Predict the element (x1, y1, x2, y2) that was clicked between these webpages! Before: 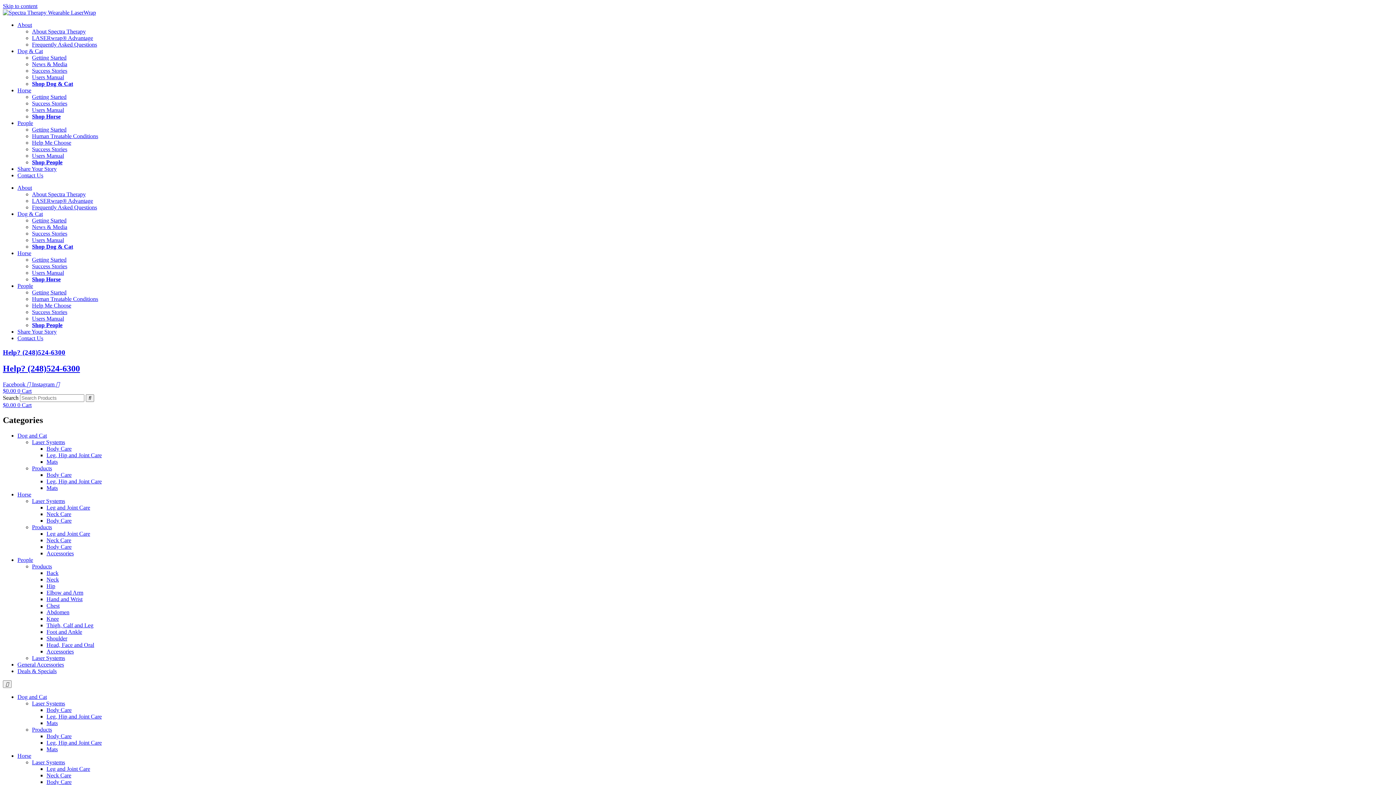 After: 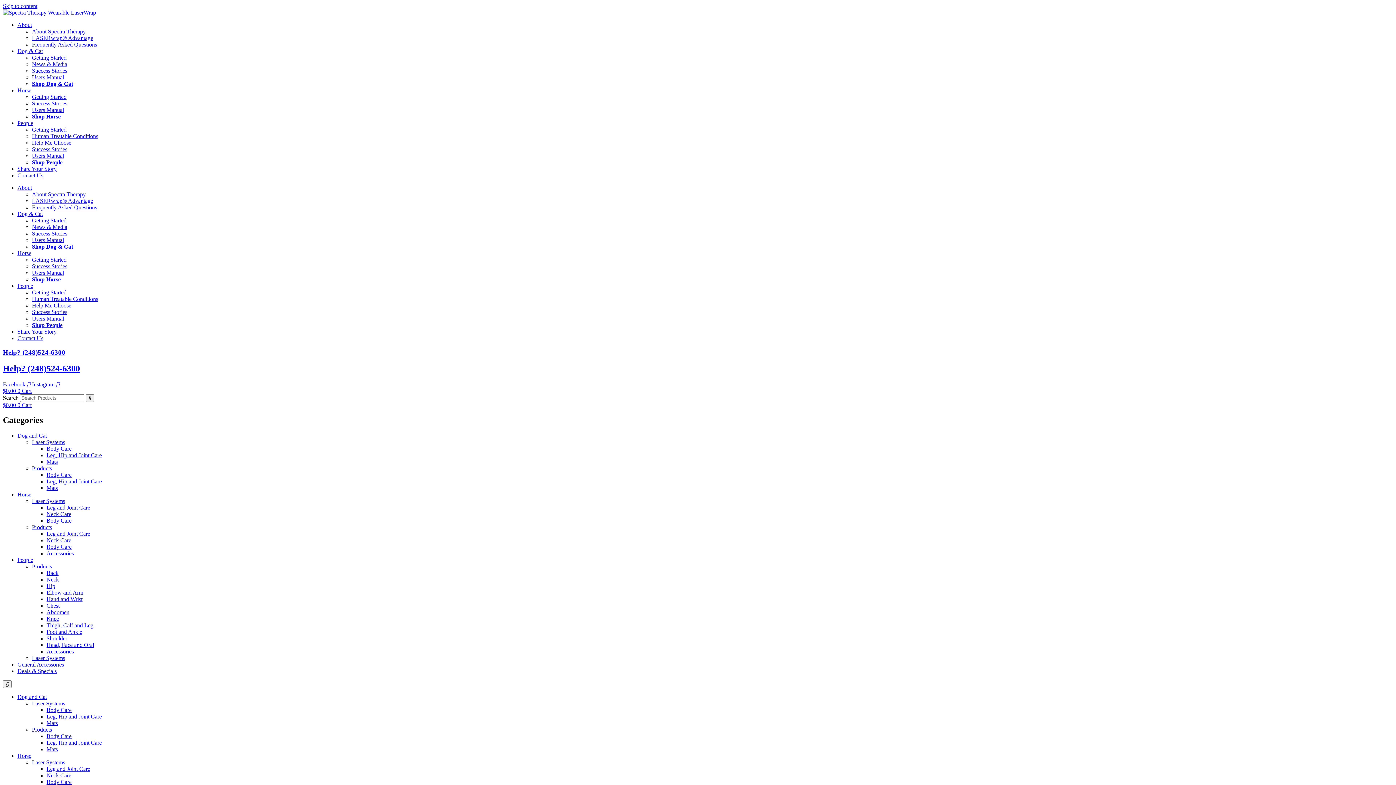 Action: bbox: (2, 363, 80, 373) label: Help? (248)524-6300